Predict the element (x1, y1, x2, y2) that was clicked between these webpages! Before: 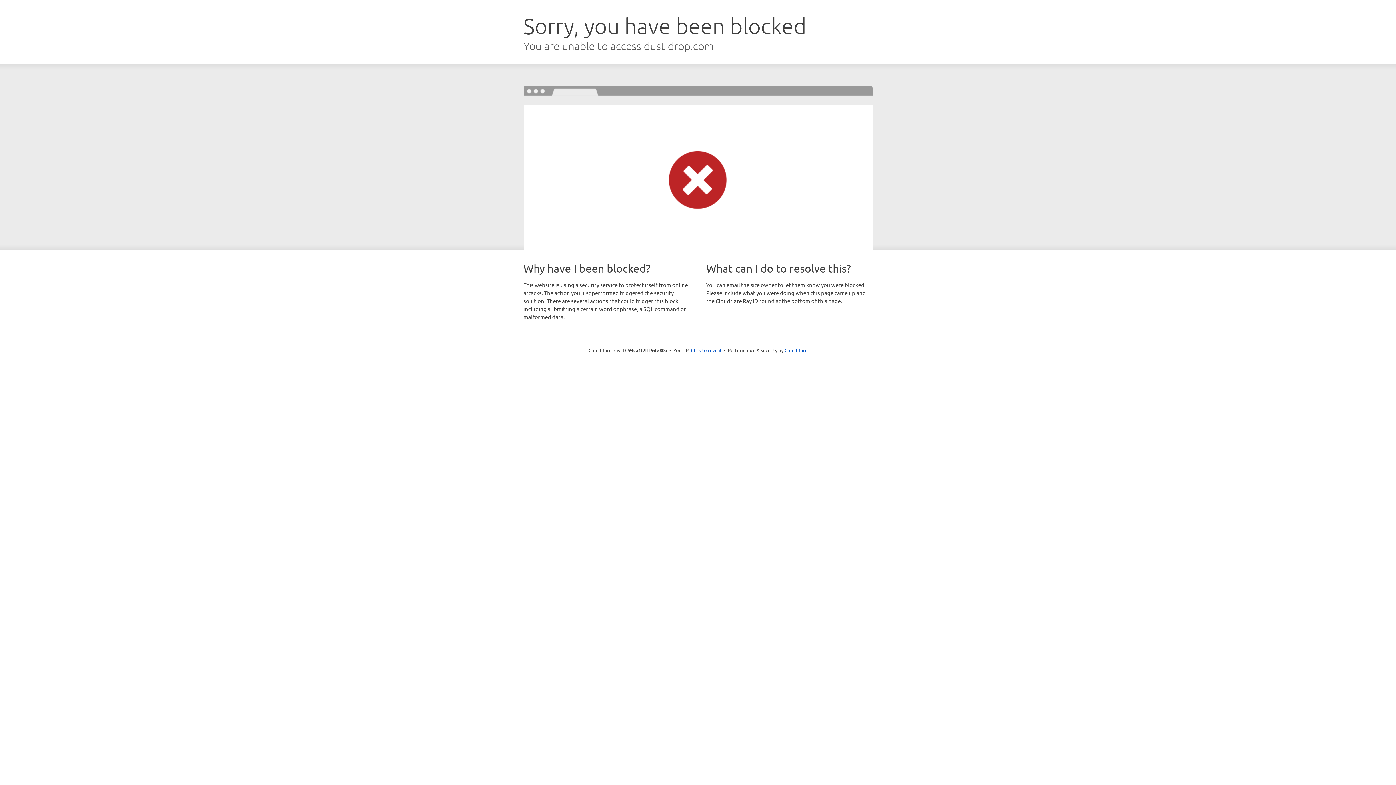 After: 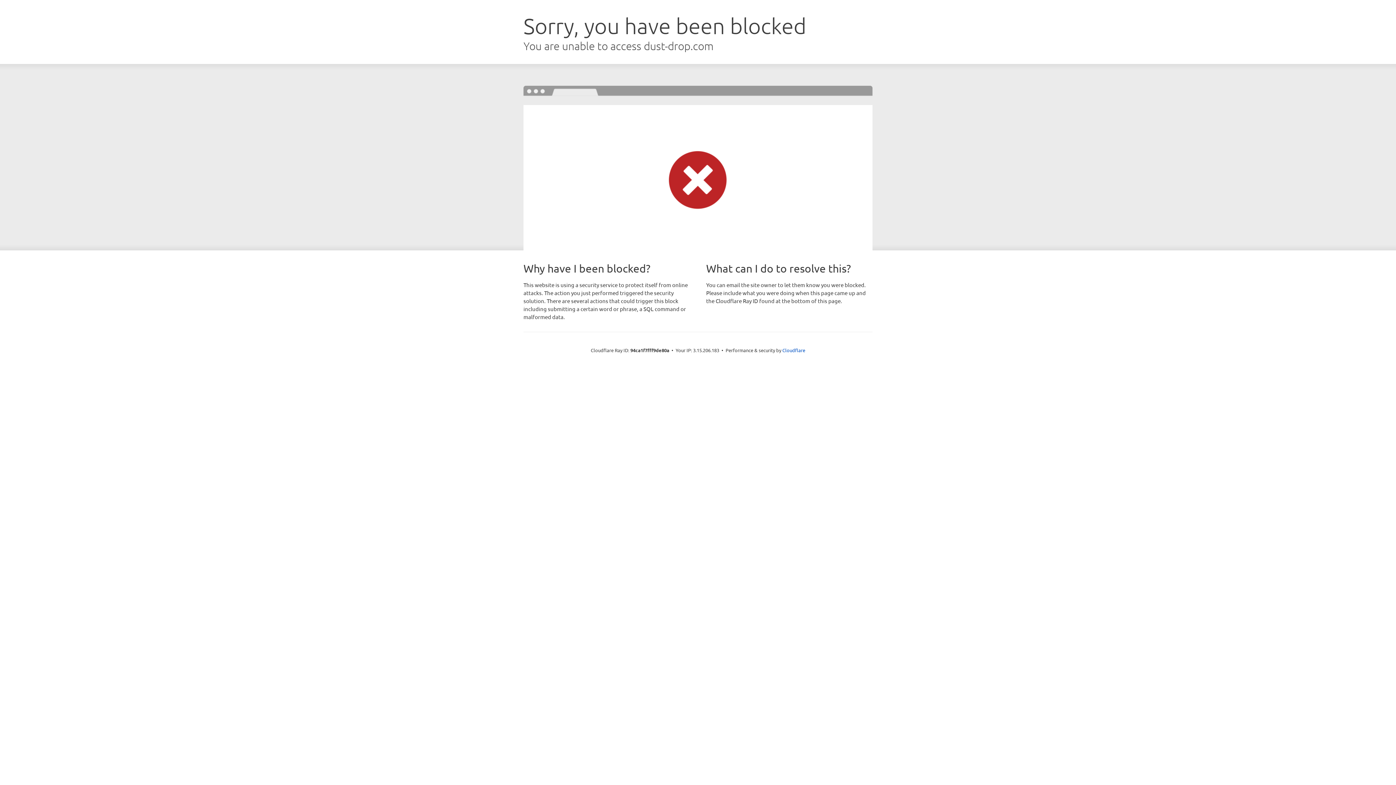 Action: label: Click to reveal bbox: (691, 346, 721, 353)